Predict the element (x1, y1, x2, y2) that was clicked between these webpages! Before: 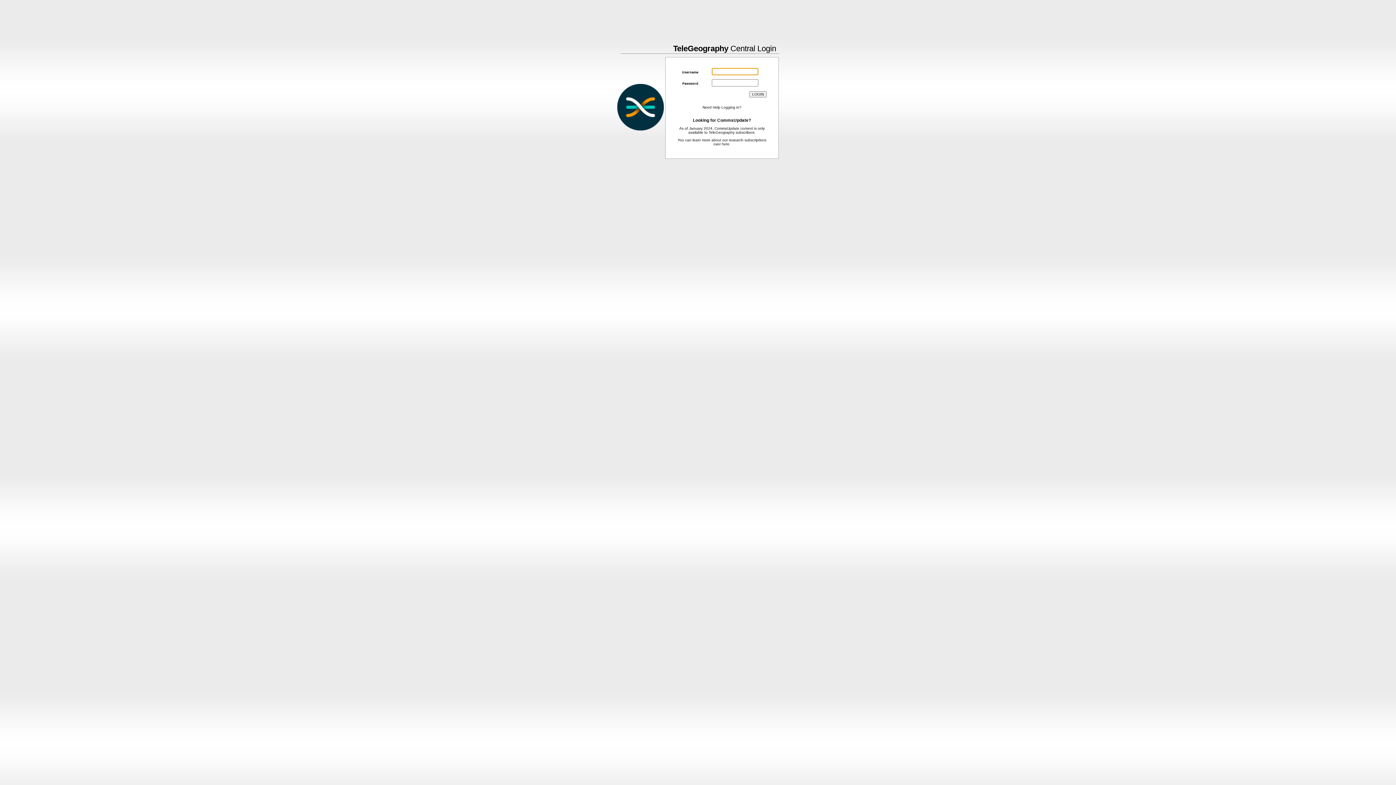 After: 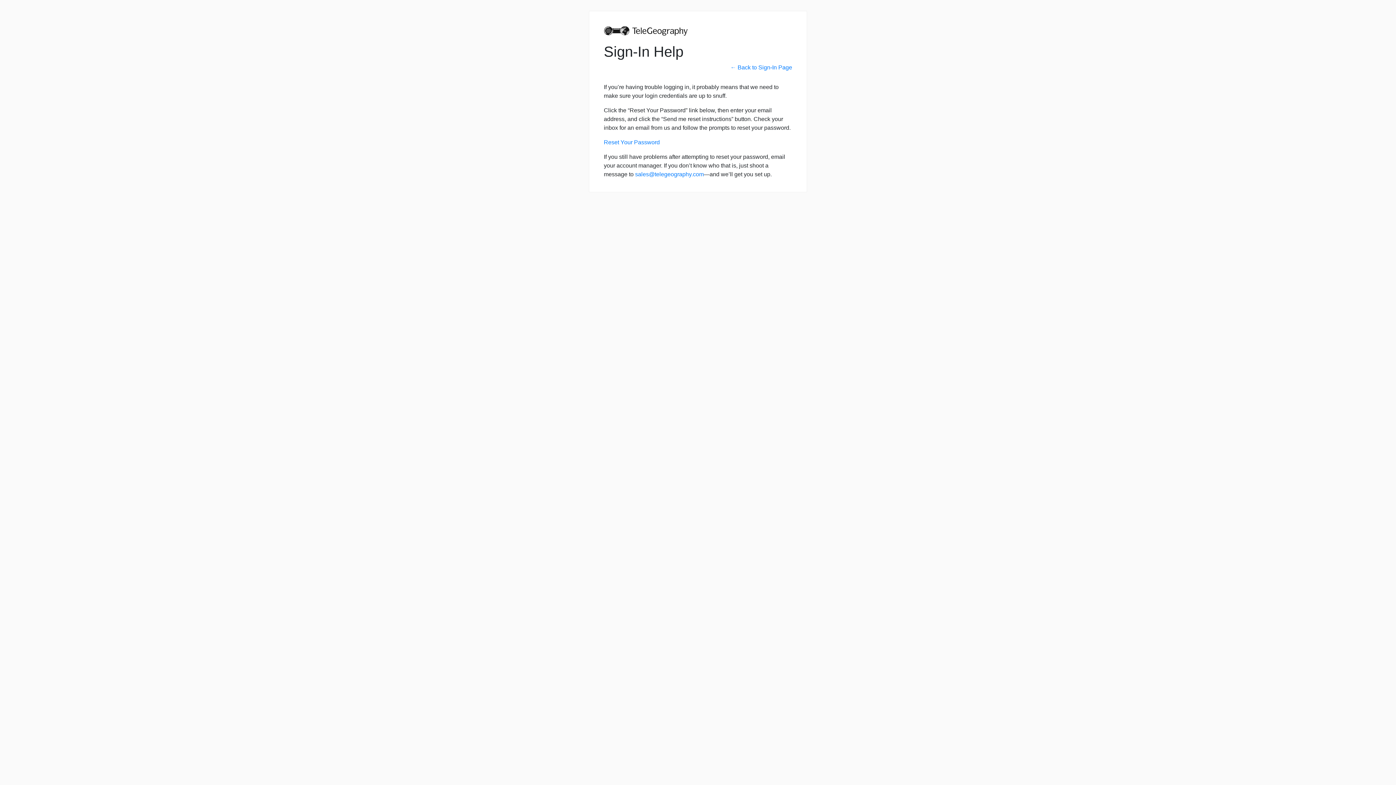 Action: bbox: (702, 105, 741, 109) label: Need Help Logging in?